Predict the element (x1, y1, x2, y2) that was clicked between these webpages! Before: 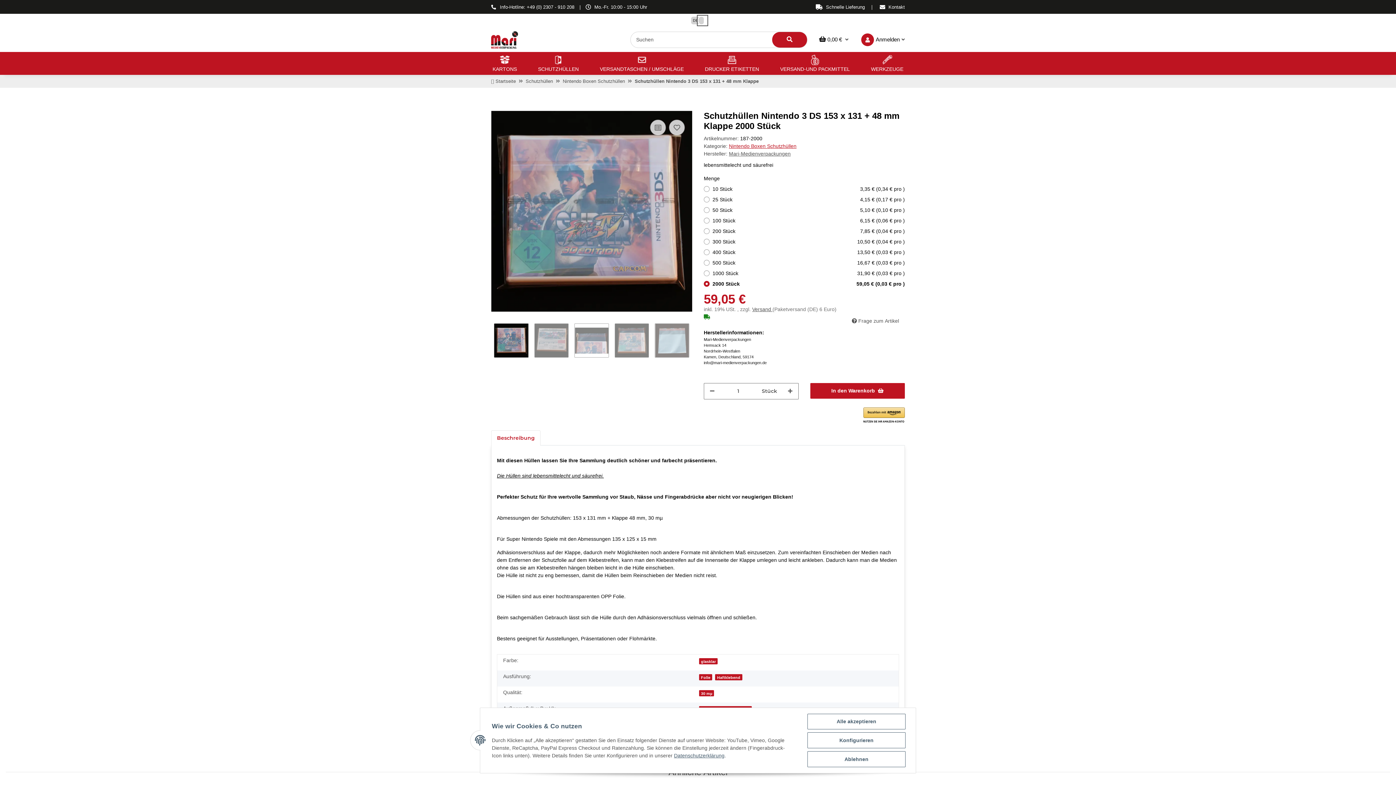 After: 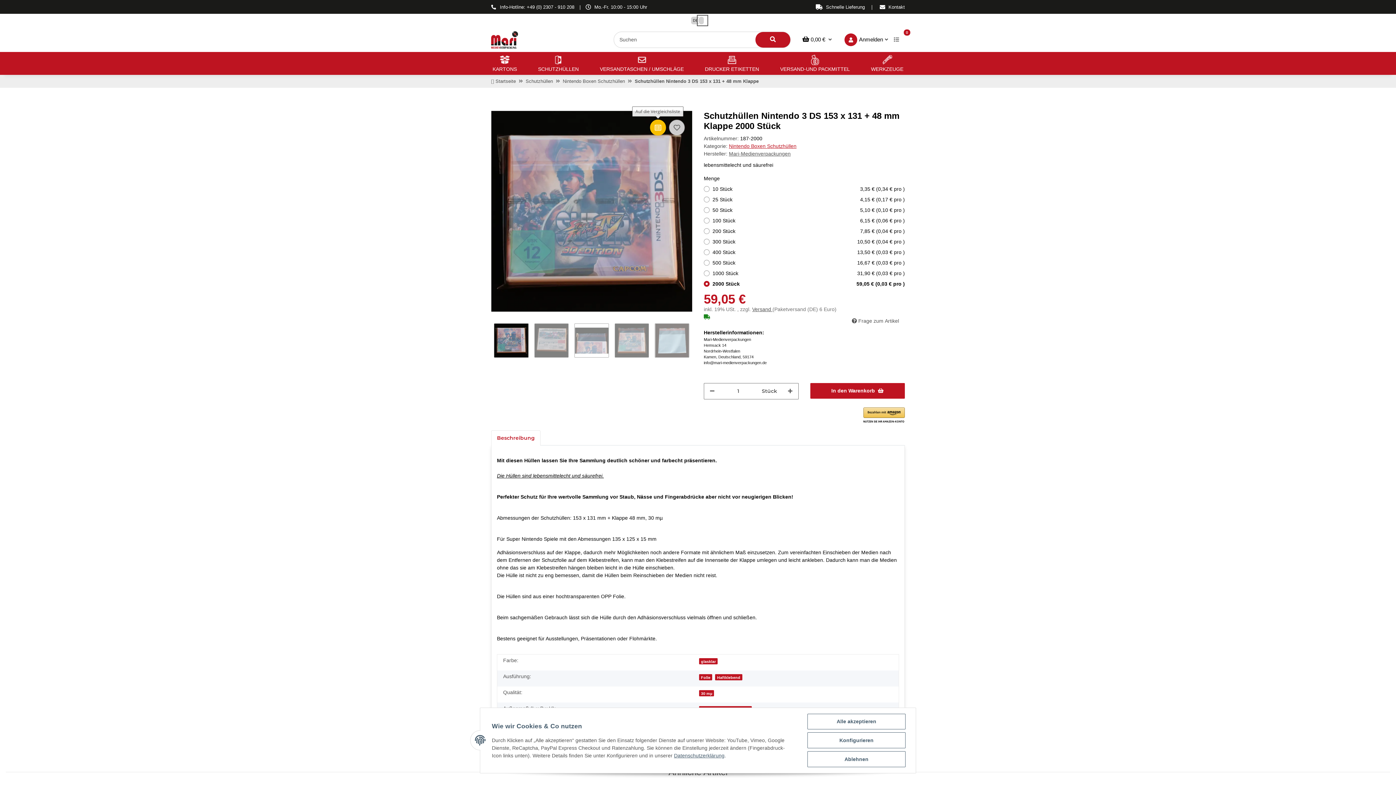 Action: bbox: (650, 119, 666, 135) label: Auf die Vergleichsliste